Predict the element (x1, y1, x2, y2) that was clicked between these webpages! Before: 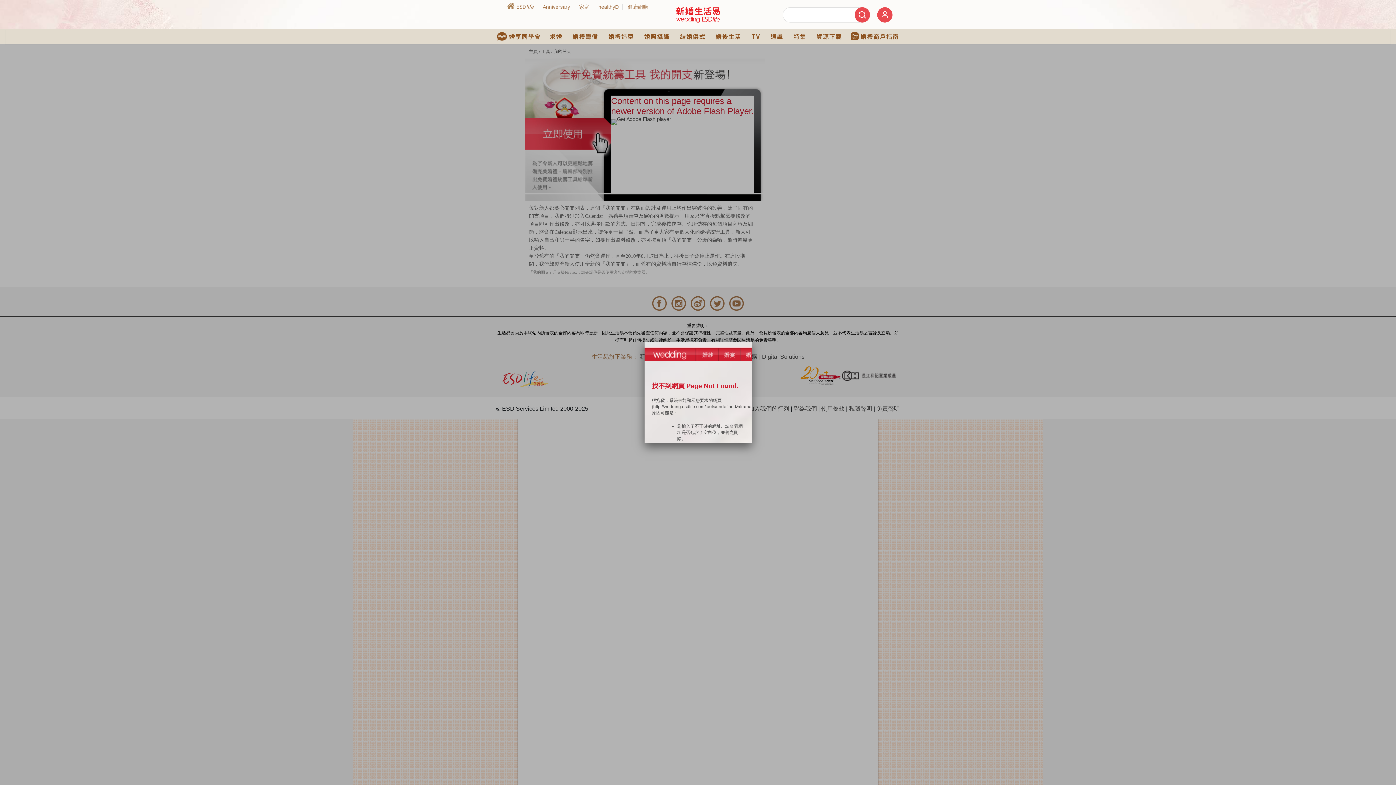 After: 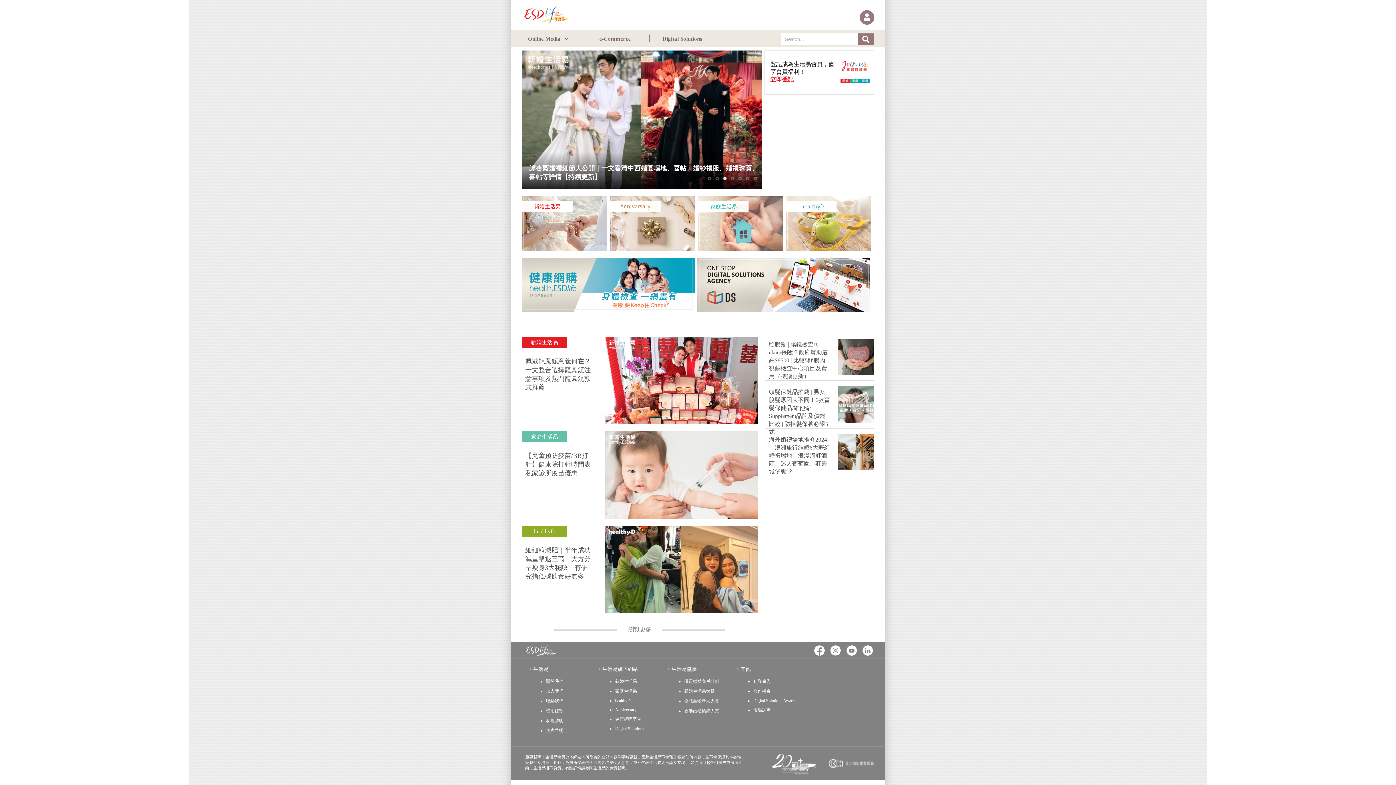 Action: bbox: (503, 4, 539, 9) label:  ESDlife 